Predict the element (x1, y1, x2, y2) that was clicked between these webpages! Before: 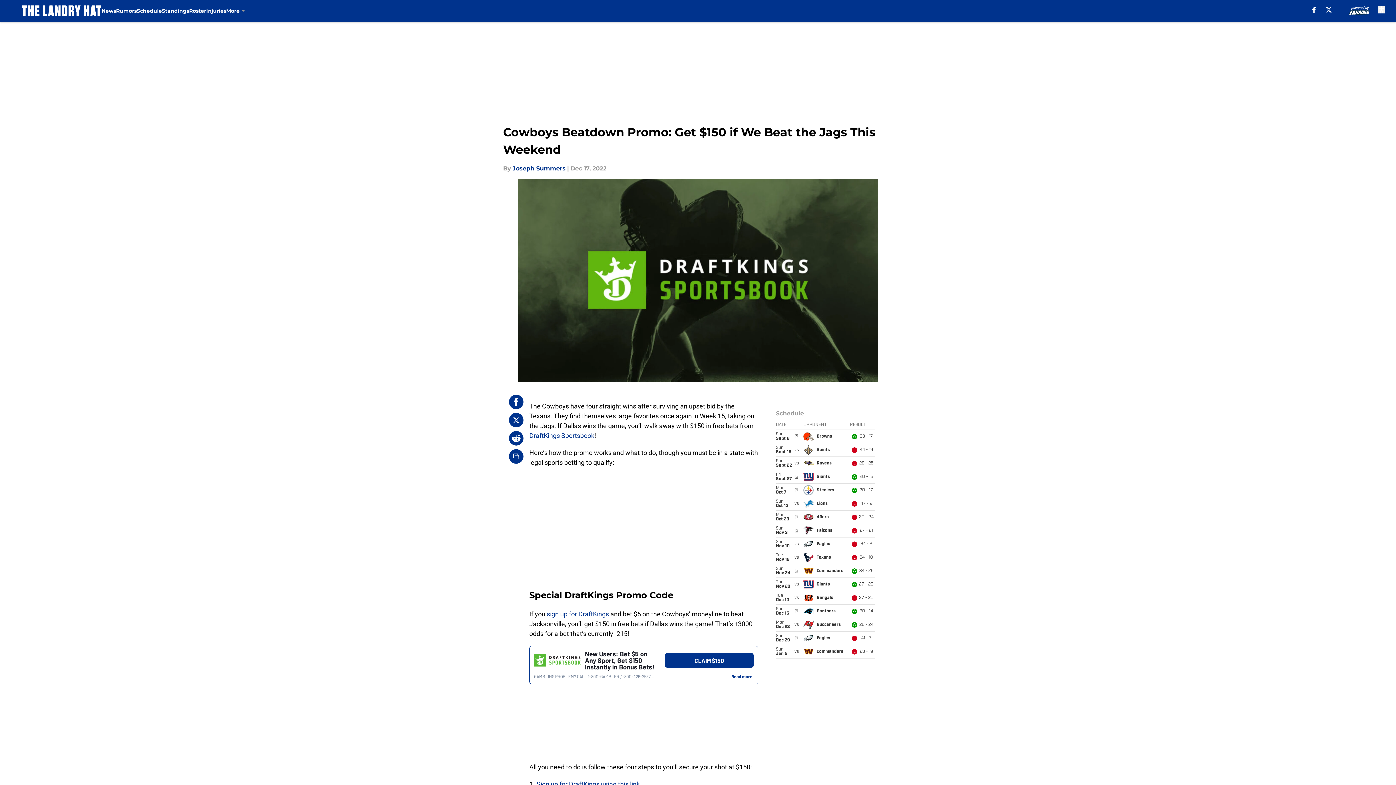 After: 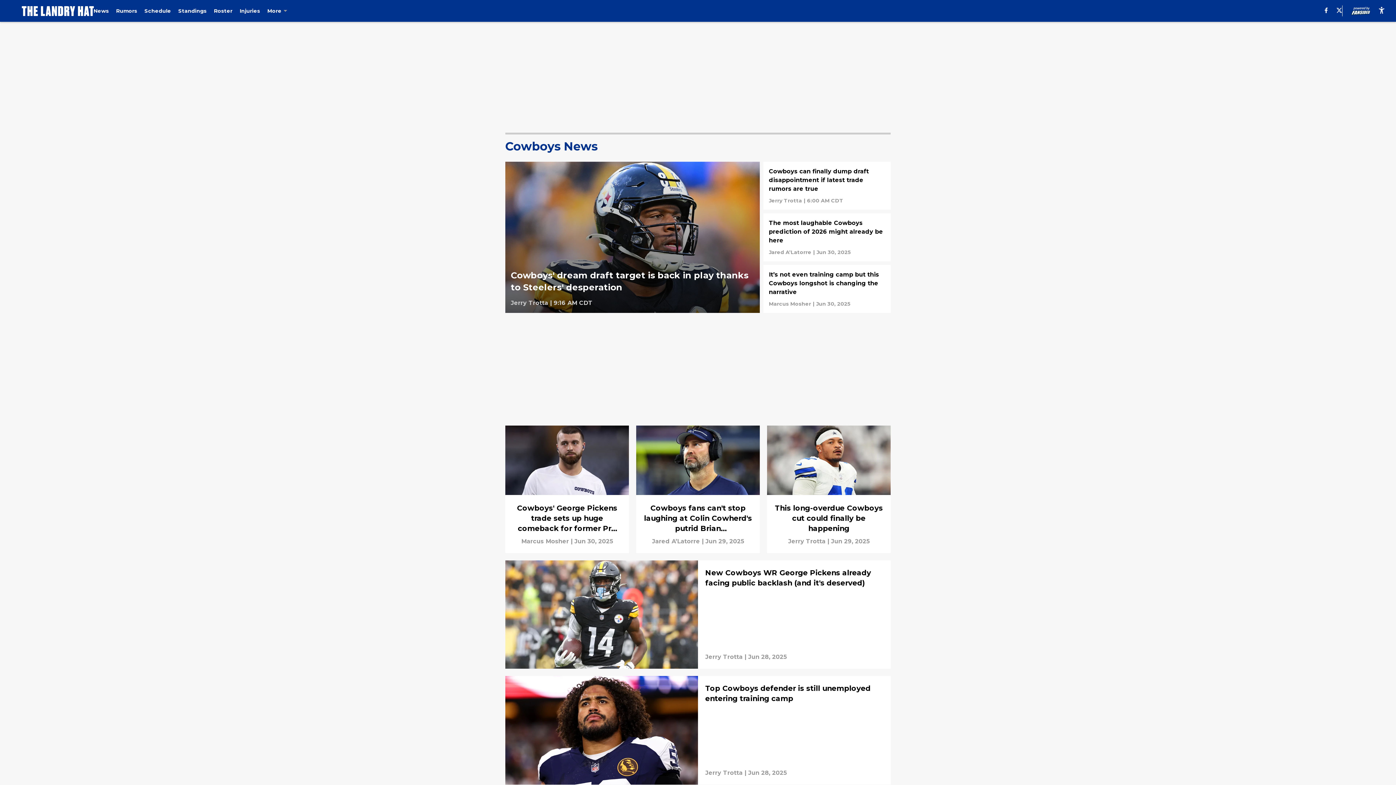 Action: label: News bbox: (101, 0, 116, 21)